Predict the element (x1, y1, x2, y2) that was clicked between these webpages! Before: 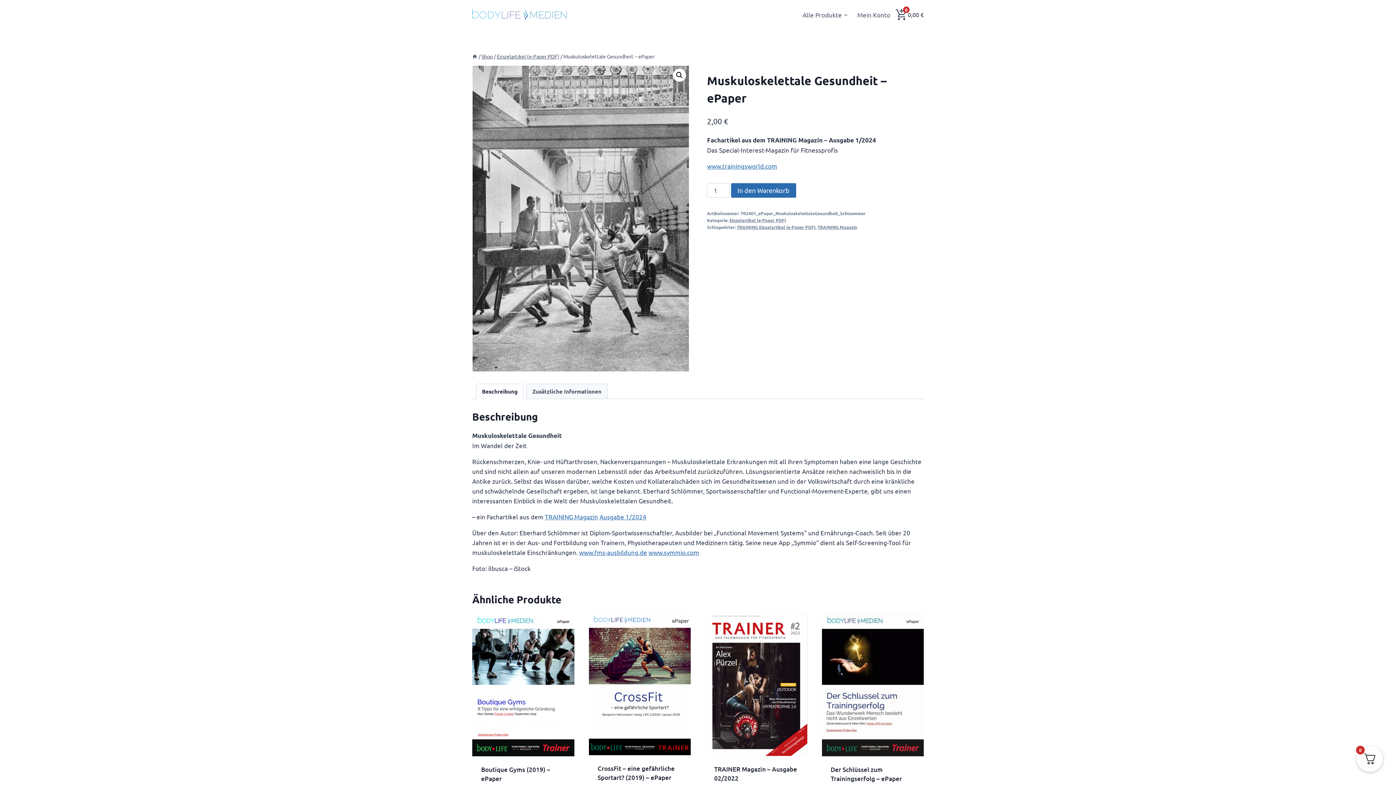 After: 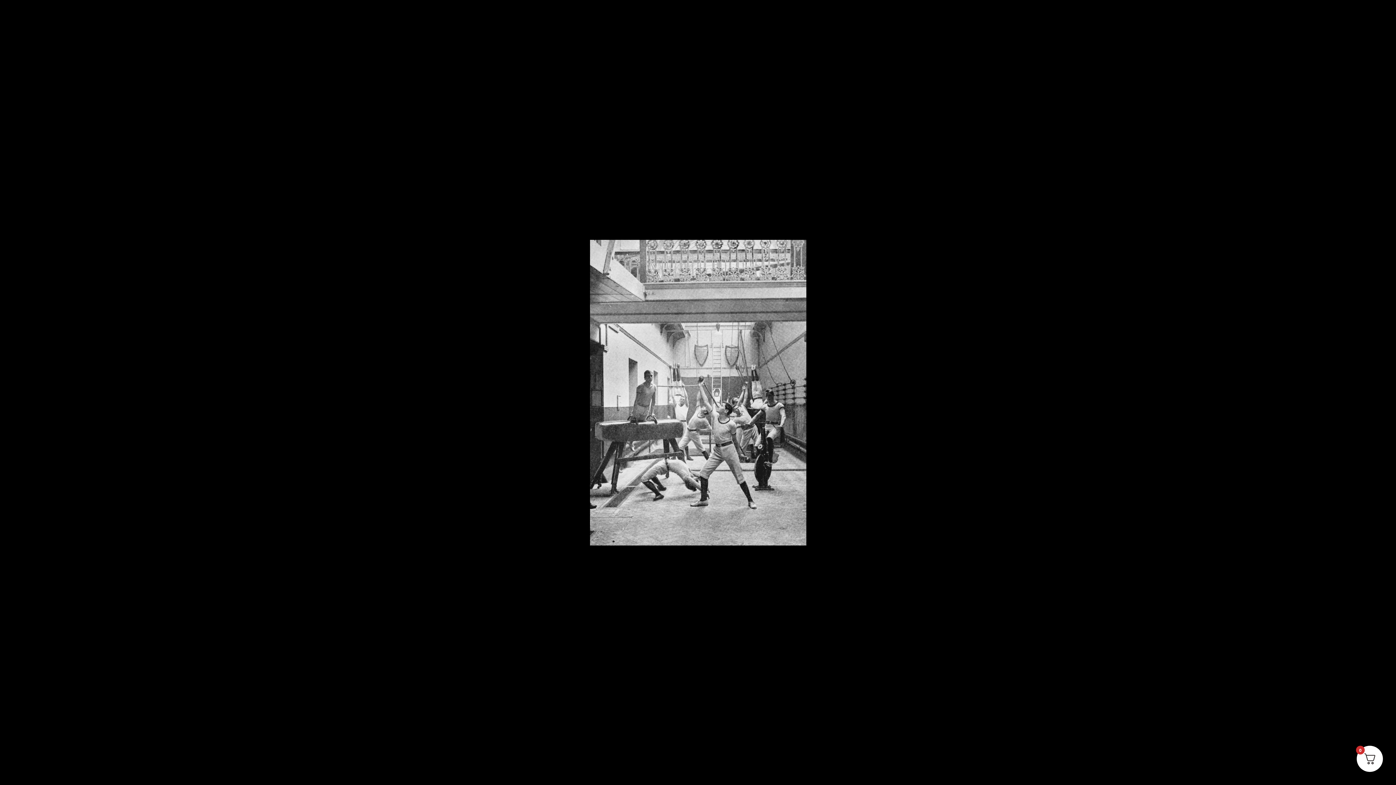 Action: bbox: (472, 65, 689, 371)